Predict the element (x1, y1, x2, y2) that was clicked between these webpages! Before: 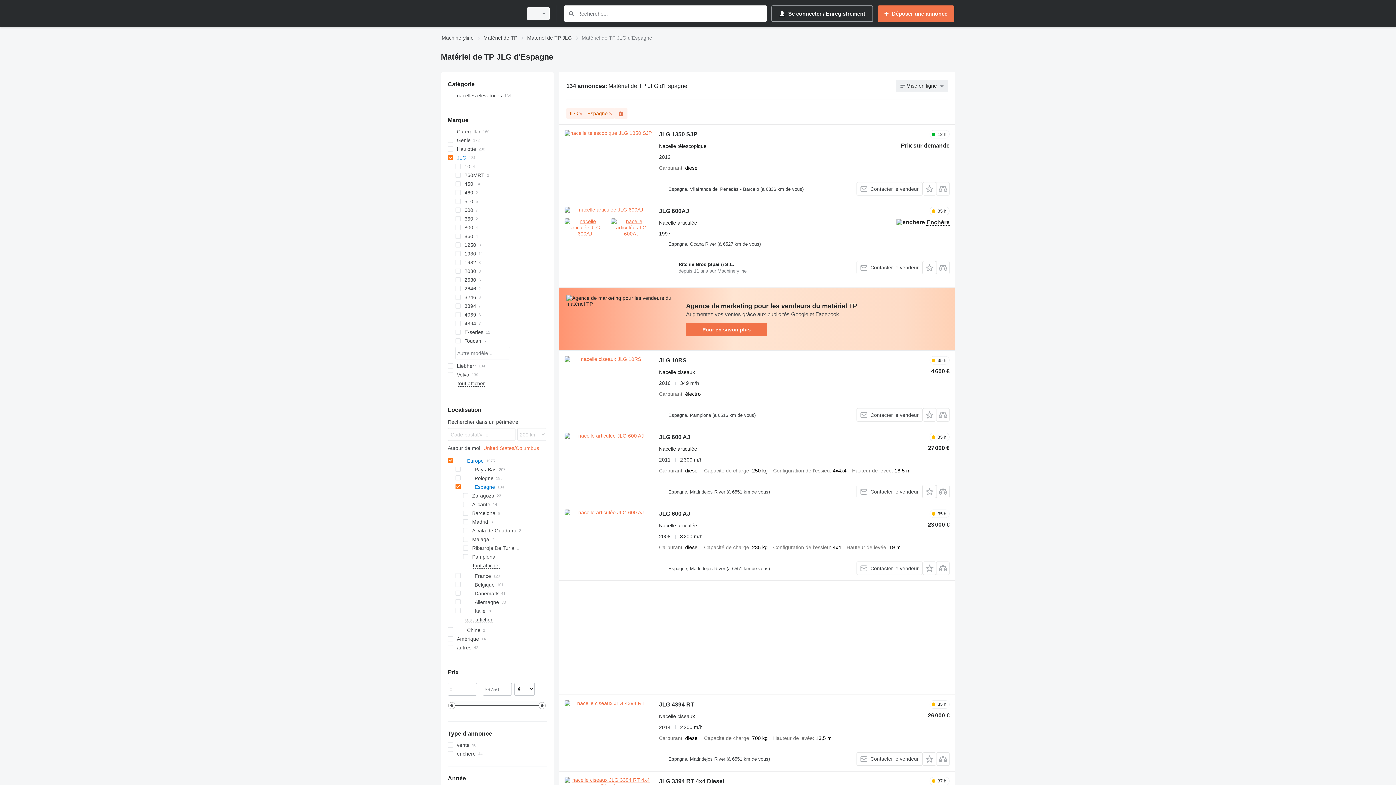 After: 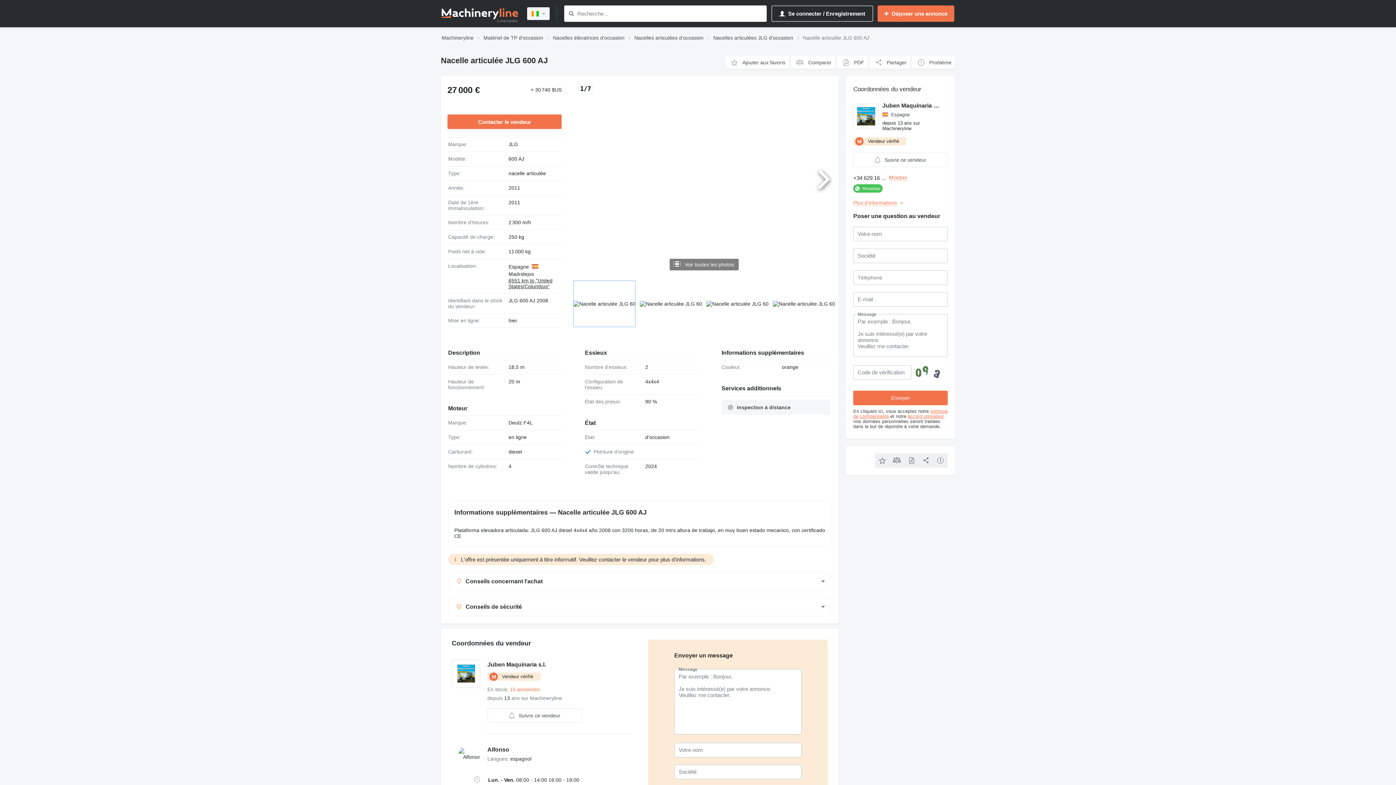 Action: bbox: (659, 434, 690, 442) label: JLG 600 AJ